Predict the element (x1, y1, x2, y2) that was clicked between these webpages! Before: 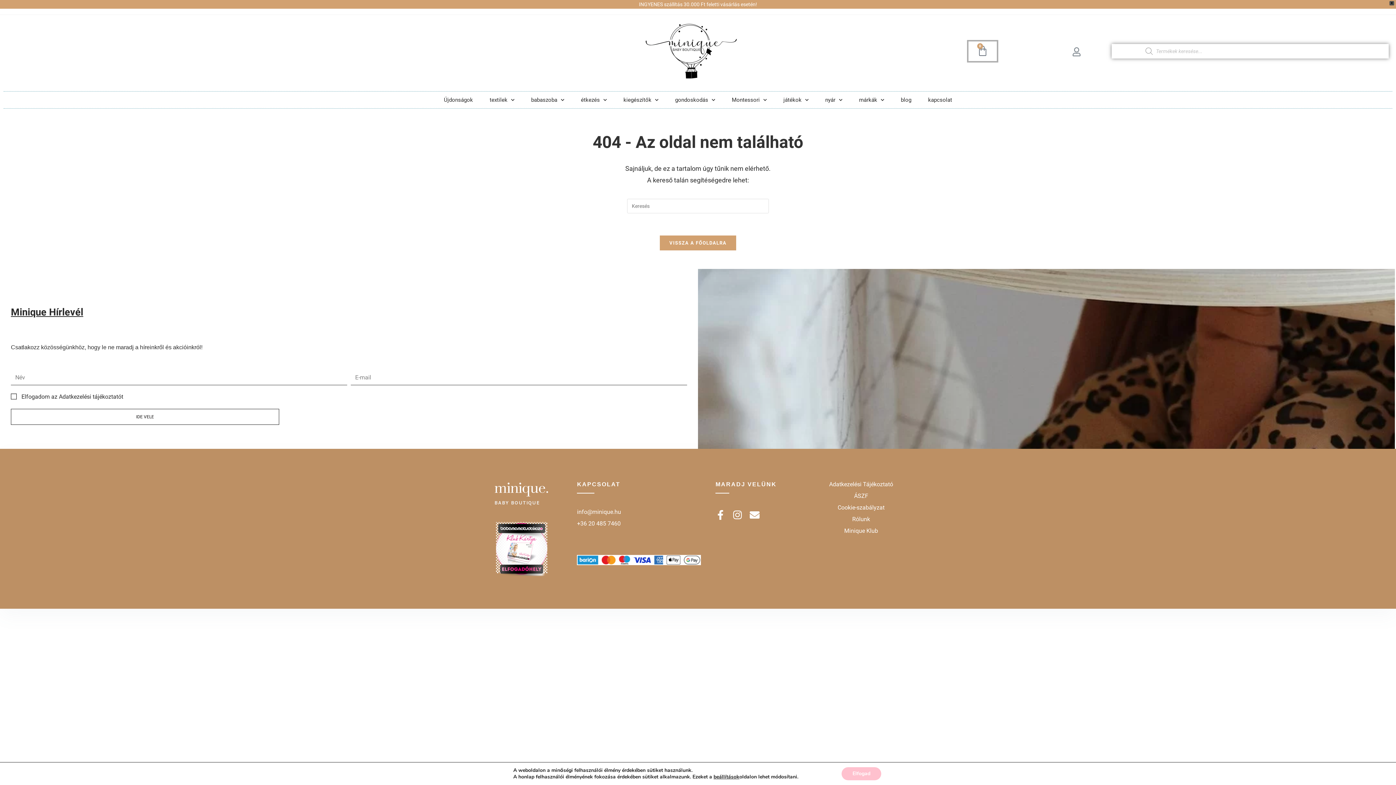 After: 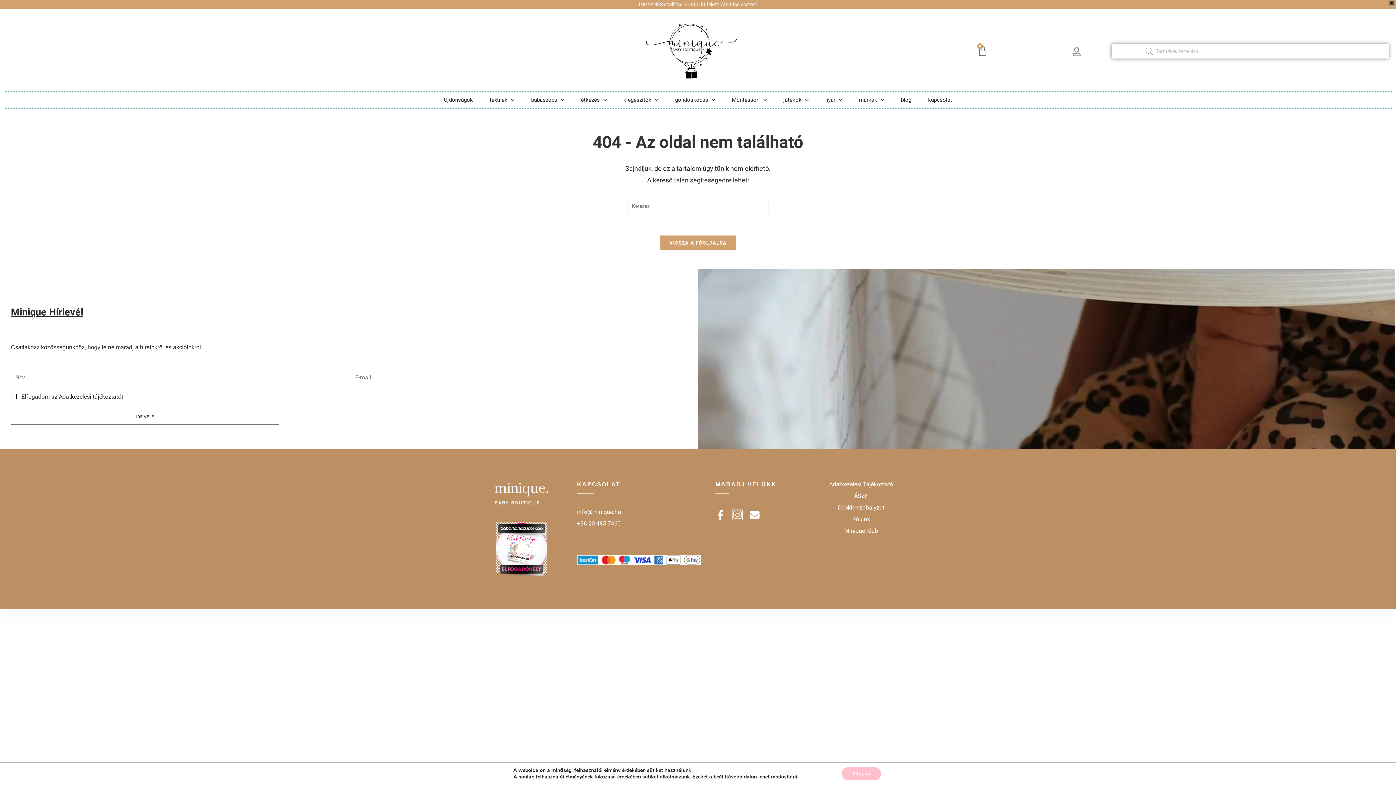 Action: label: Instagram bbox: (732, 510, 742, 520)